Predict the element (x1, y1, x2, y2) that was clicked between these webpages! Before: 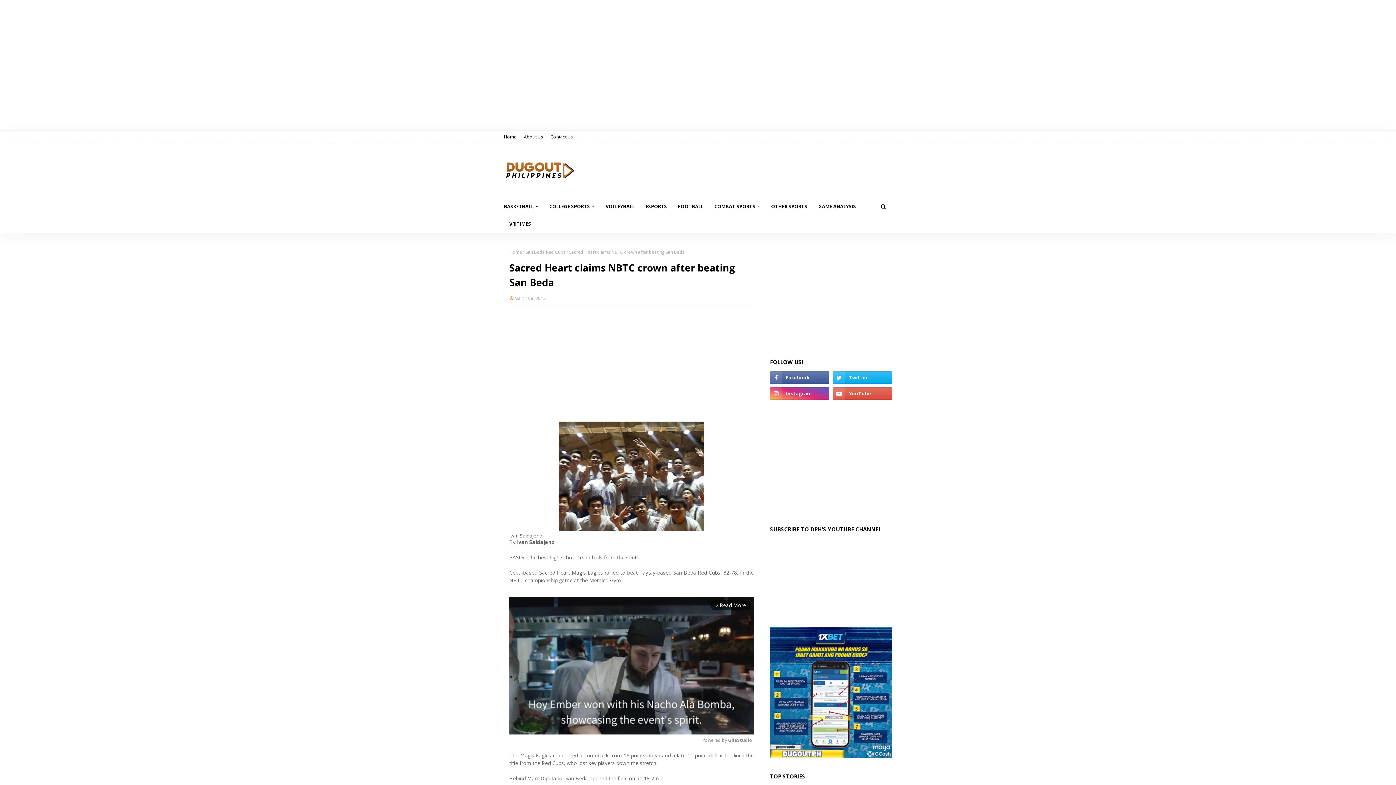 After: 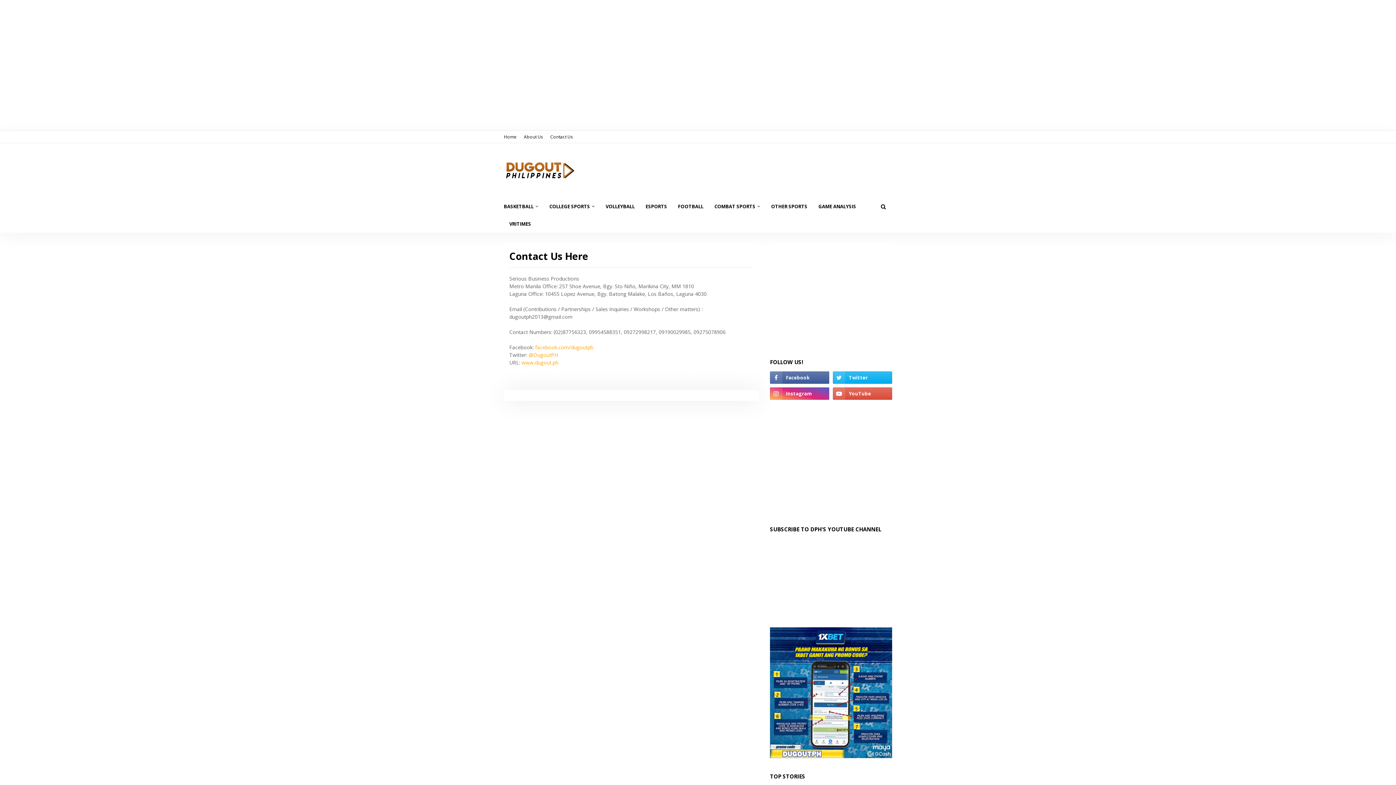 Action: bbox: (548, 0, 574, 12) label: Contact Us